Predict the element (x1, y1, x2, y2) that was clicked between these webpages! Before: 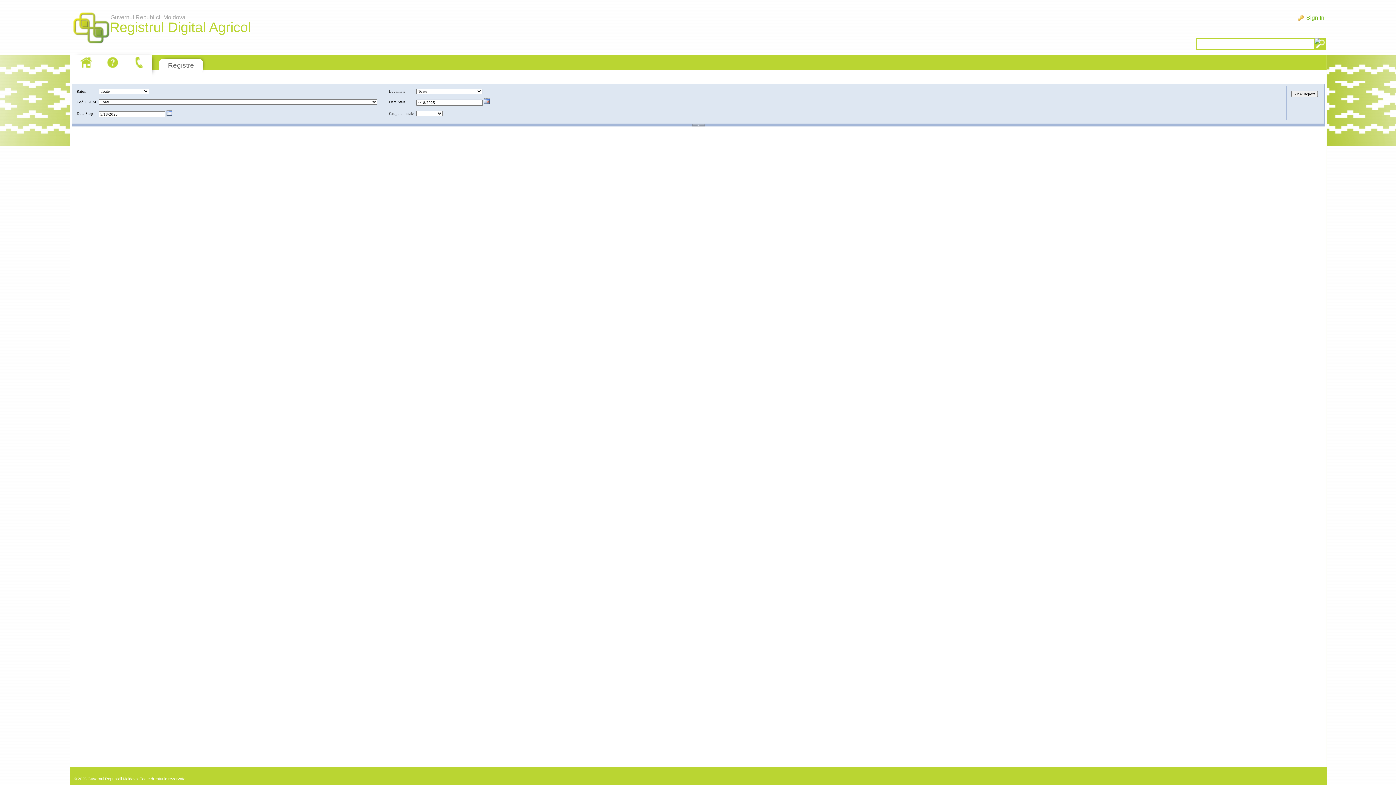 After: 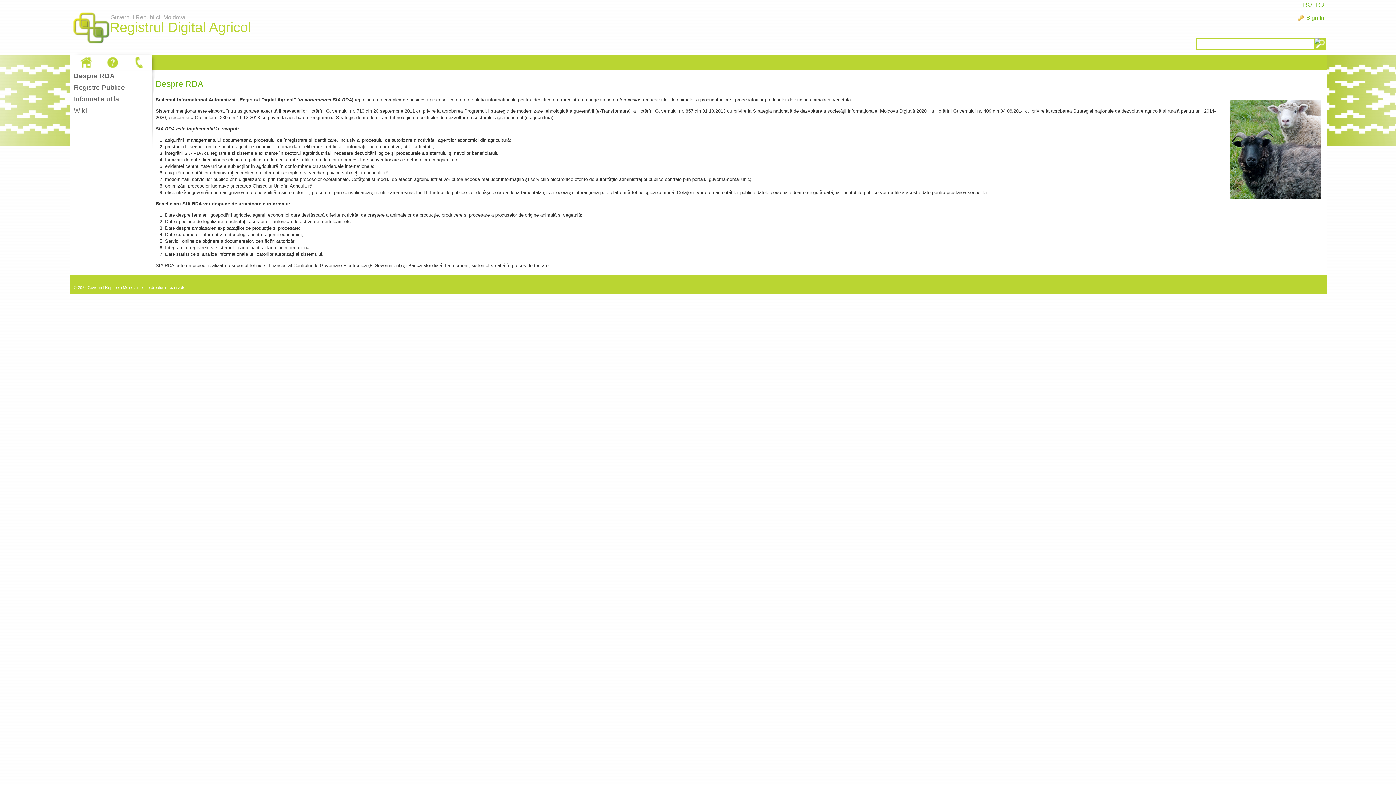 Action: bbox: (77, 55, 94, 69)